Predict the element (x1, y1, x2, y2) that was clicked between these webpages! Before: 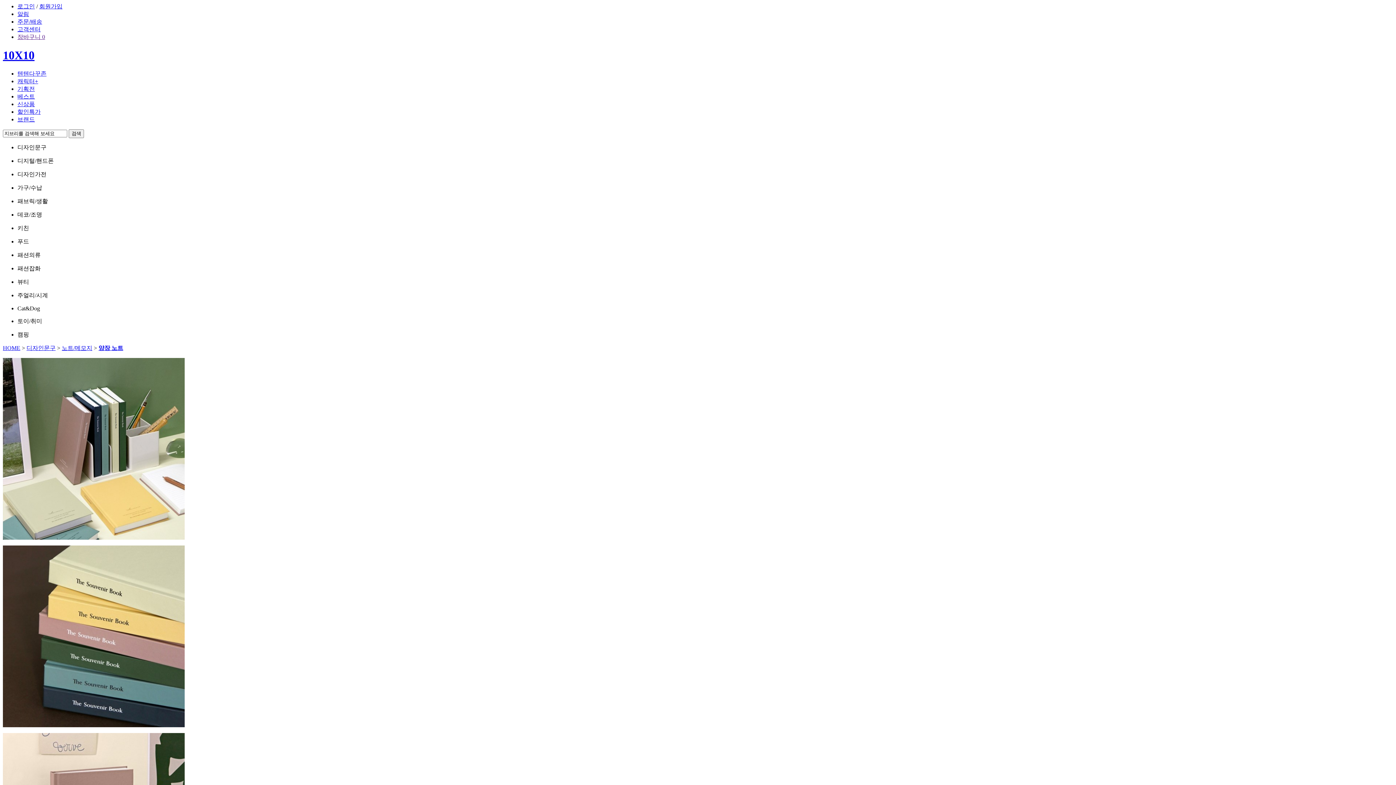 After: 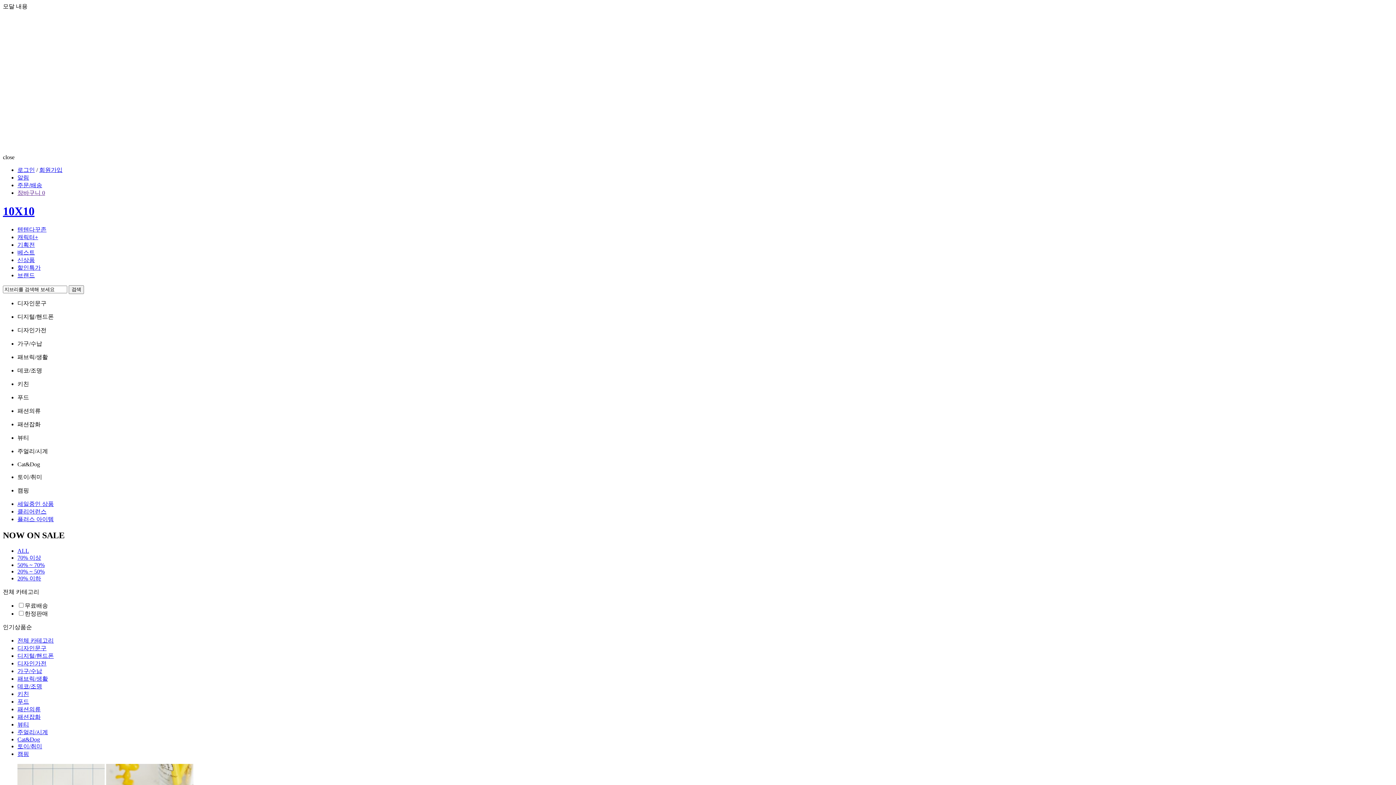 Action: label: 할인특가 bbox: (17, 108, 40, 114)